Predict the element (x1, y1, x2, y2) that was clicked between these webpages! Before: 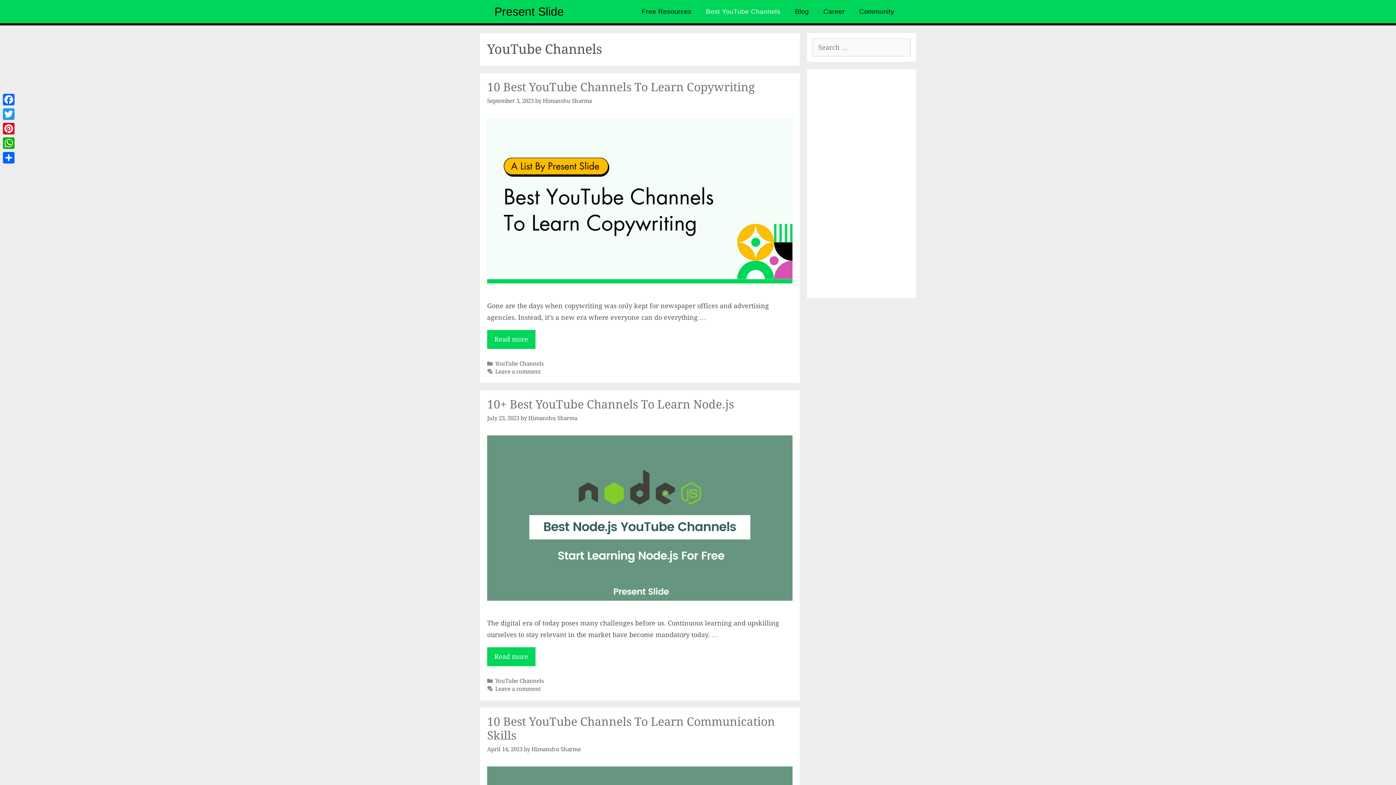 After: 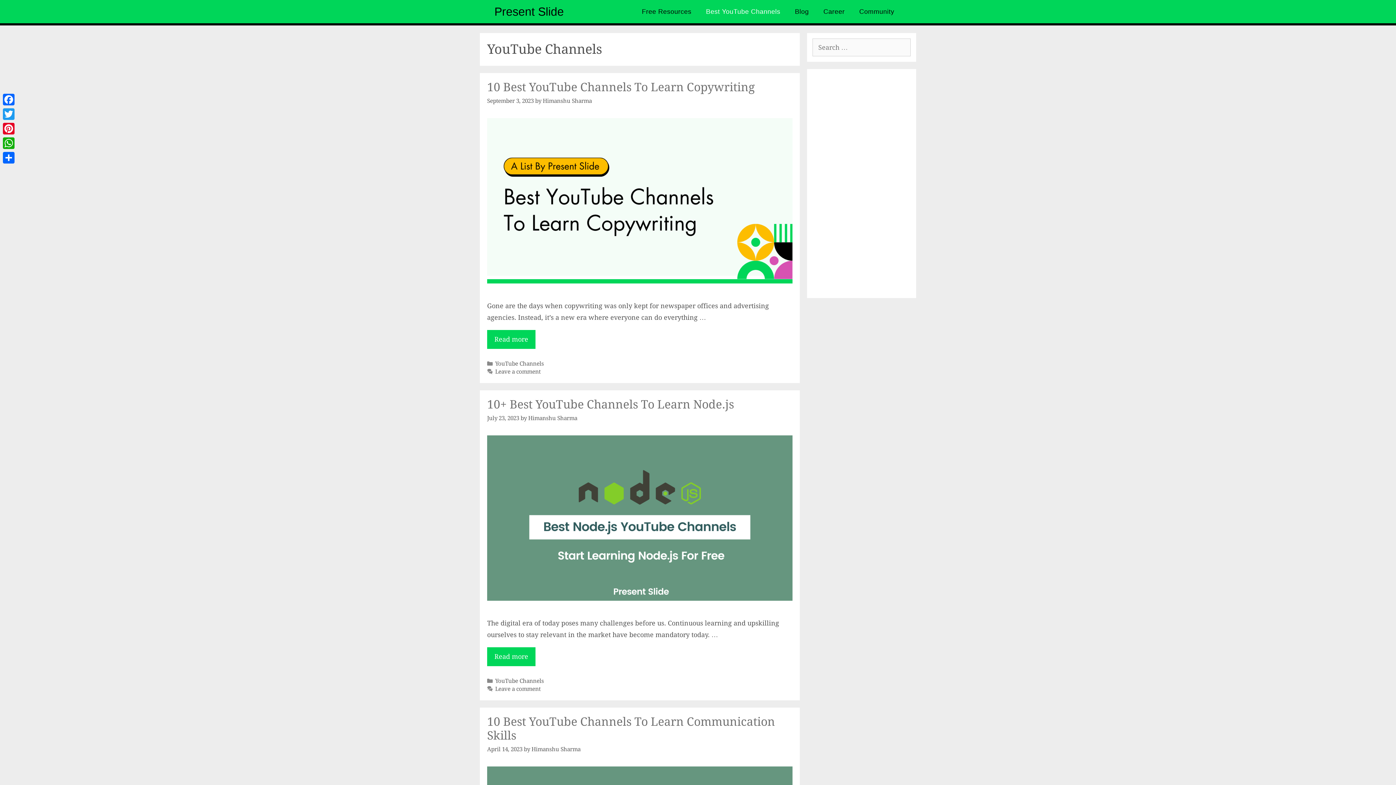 Action: bbox: (495, 678, 544, 684) label: YouTube Channels